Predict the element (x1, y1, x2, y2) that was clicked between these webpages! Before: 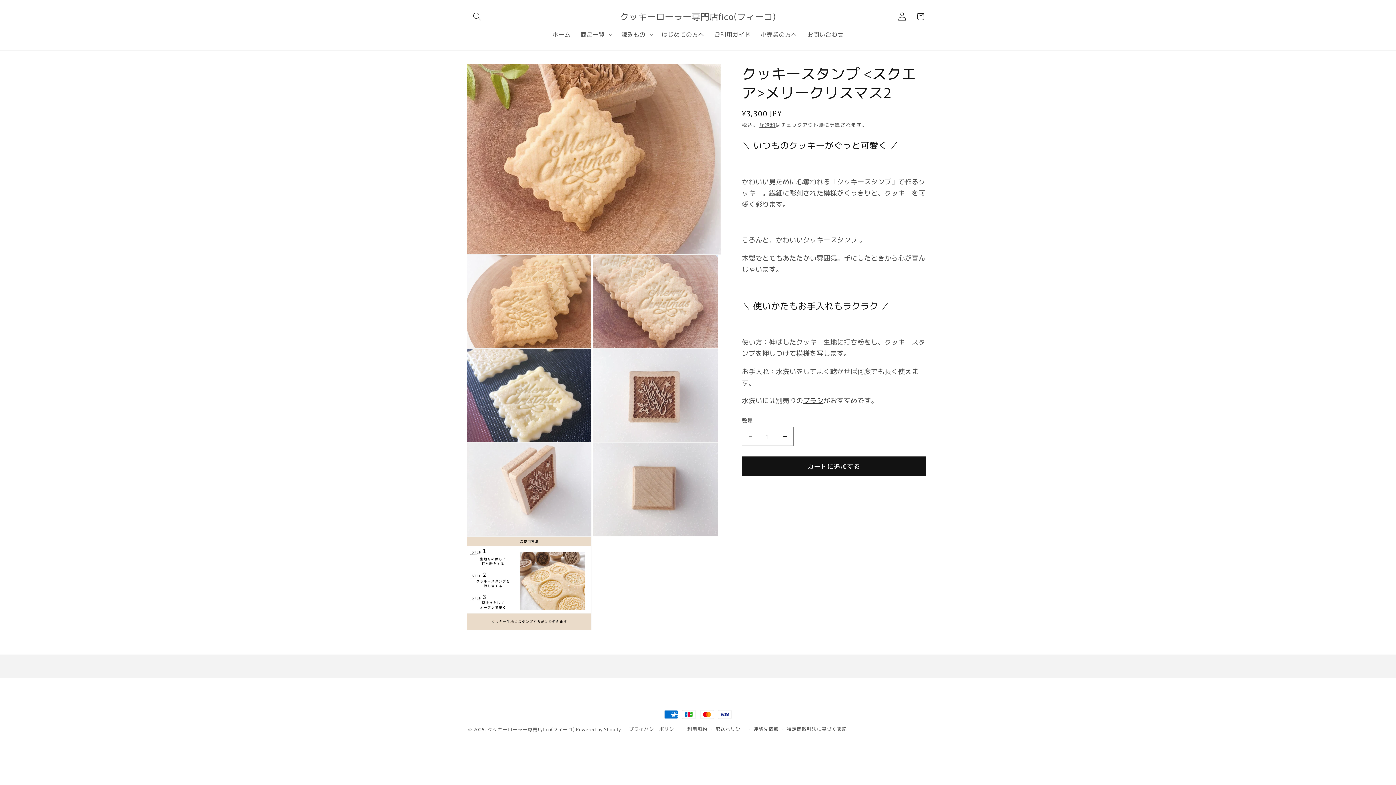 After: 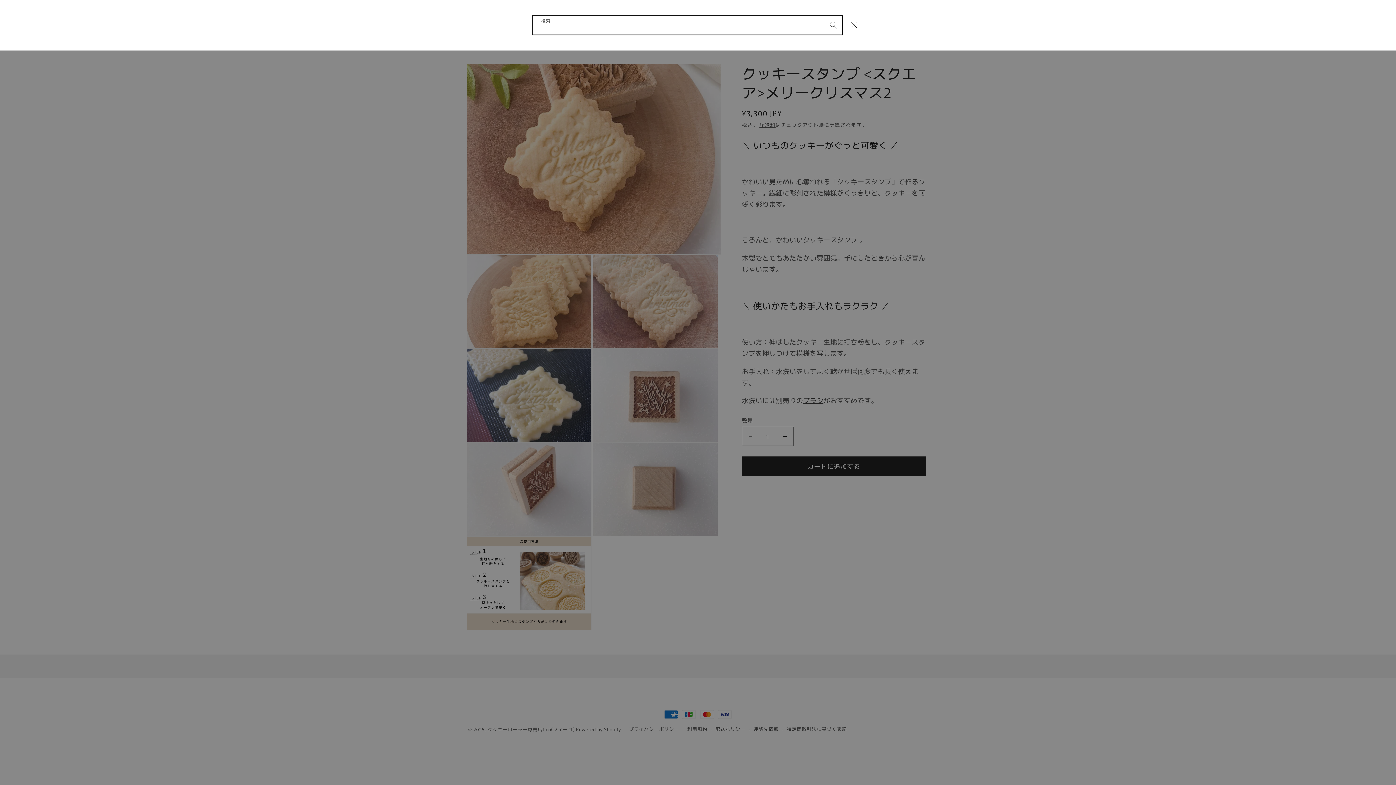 Action: bbox: (468, 7, 486, 25) label: 検索